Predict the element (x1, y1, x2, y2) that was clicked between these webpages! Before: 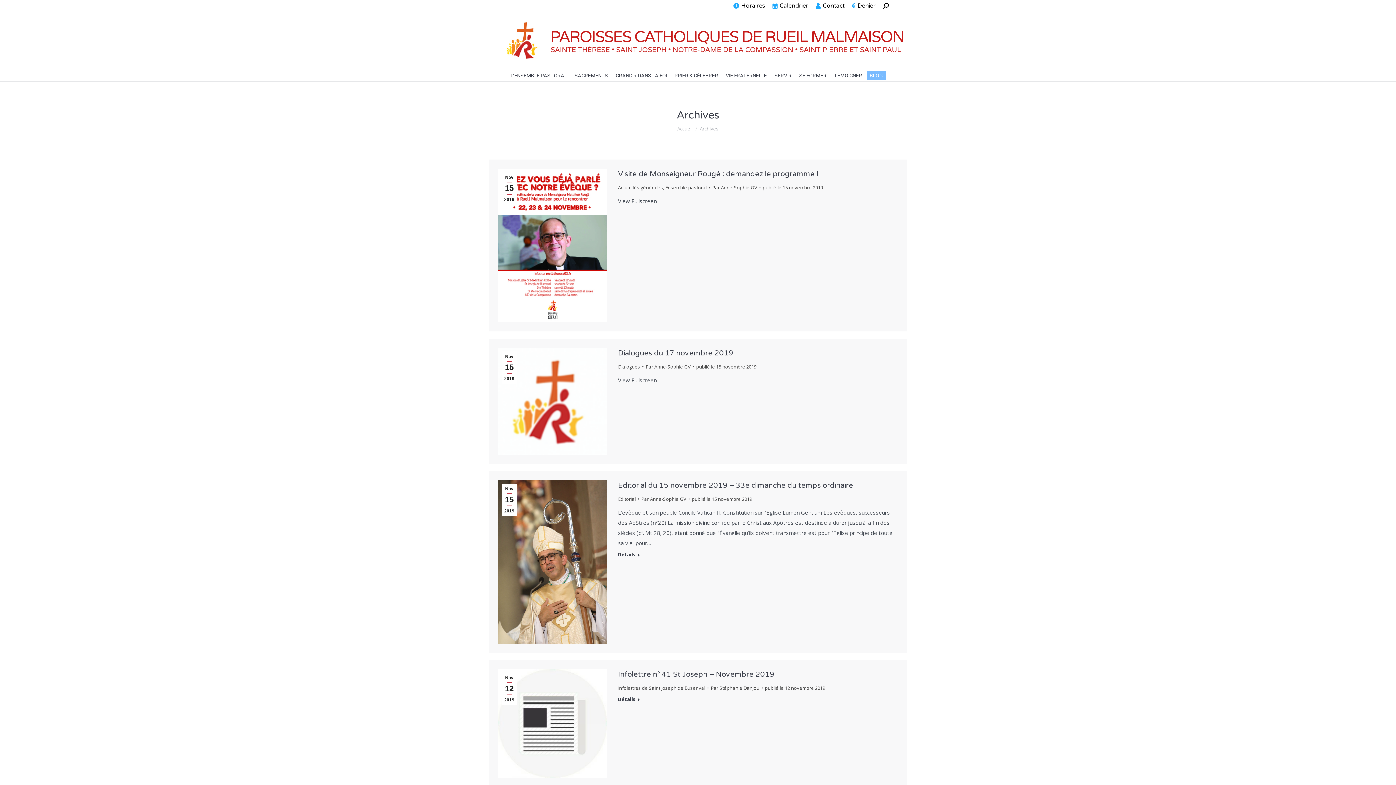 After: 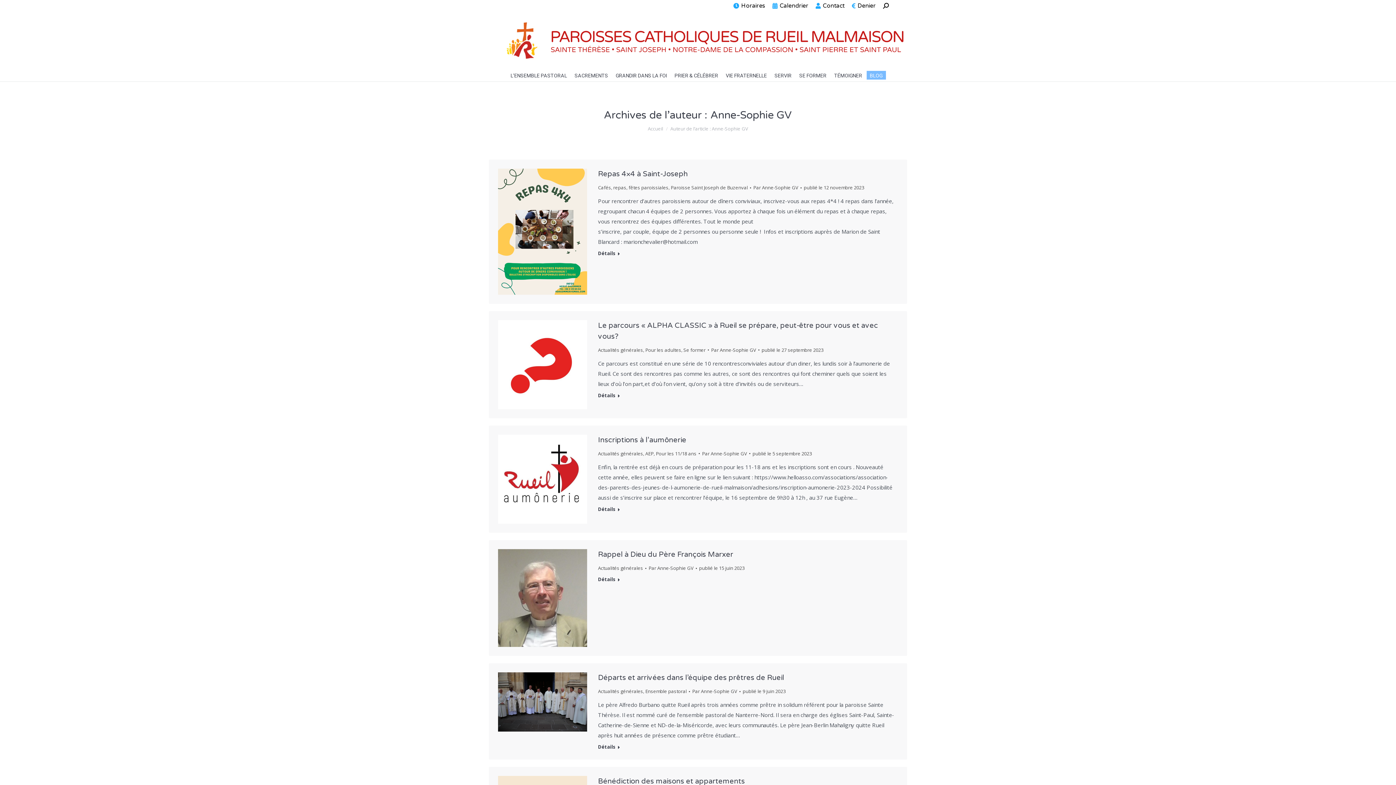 Action: label: Par Anne-Sophie GV bbox: (712, 183, 760, 192)